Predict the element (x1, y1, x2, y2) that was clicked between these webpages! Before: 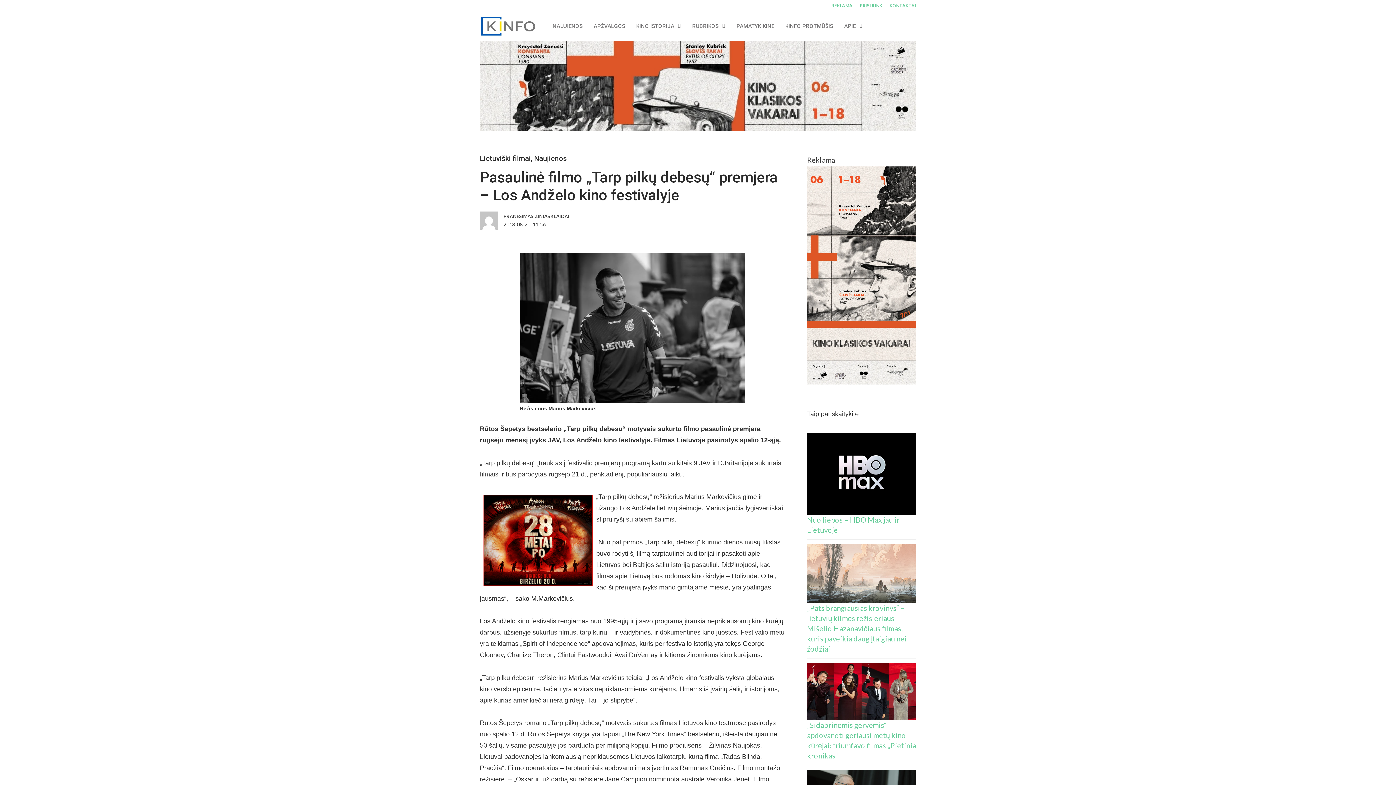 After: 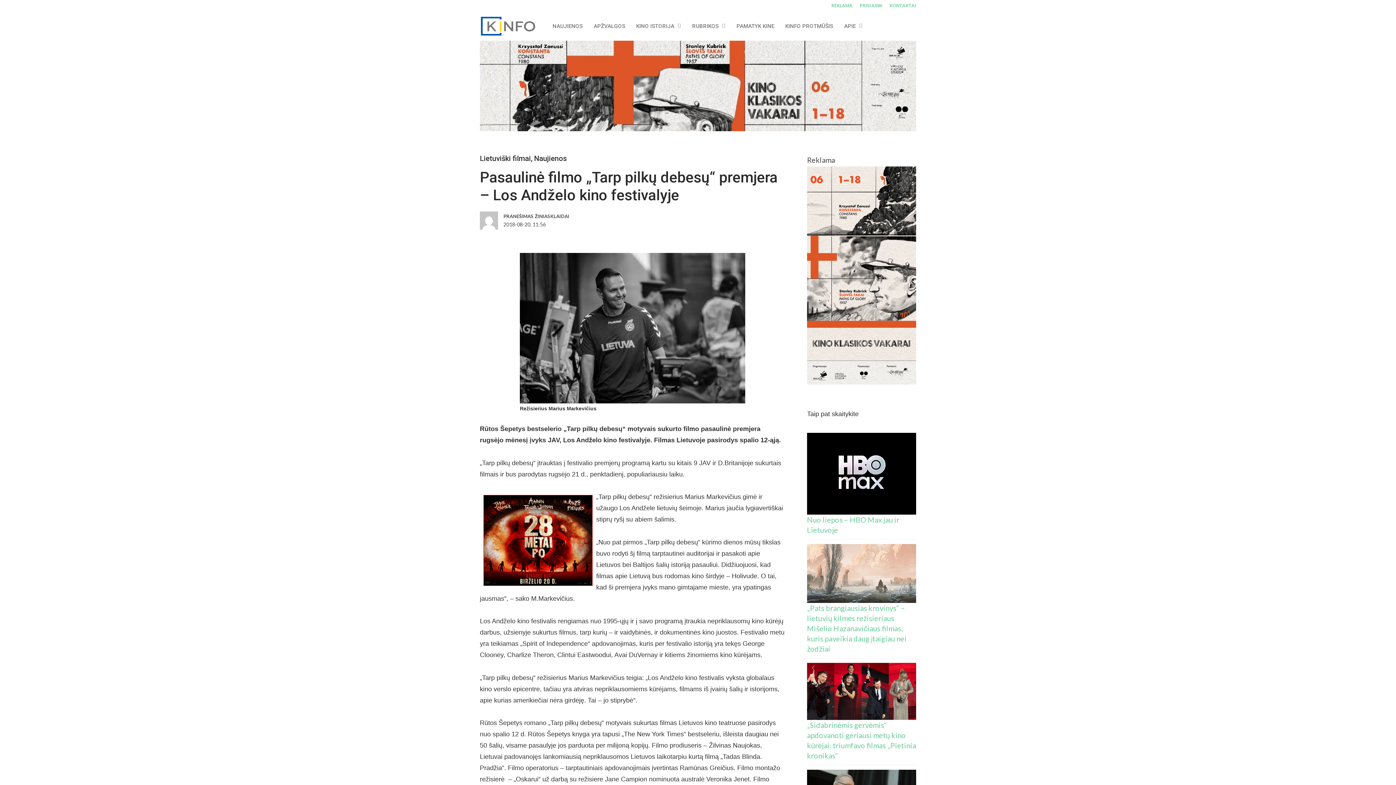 Action: bbox: (807, 270, 916, 278)